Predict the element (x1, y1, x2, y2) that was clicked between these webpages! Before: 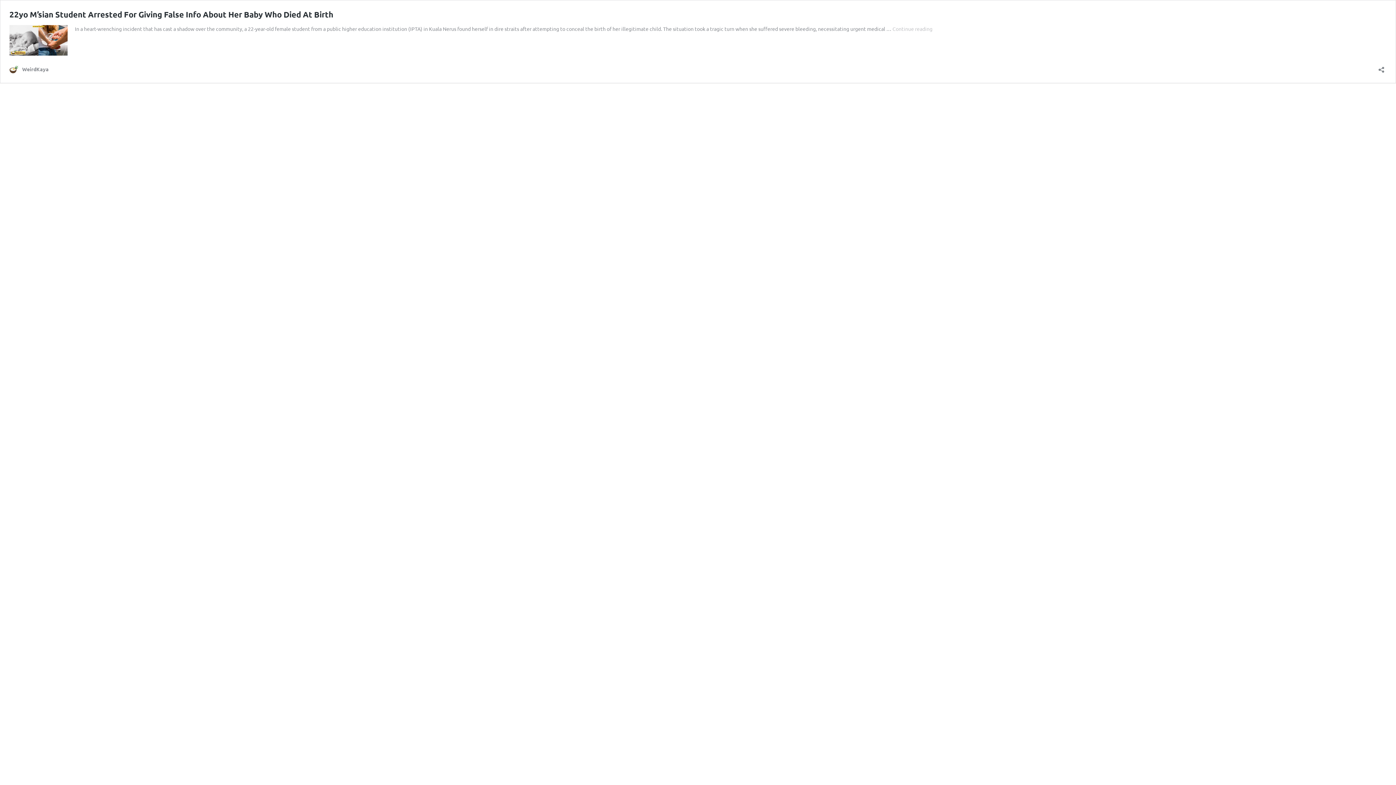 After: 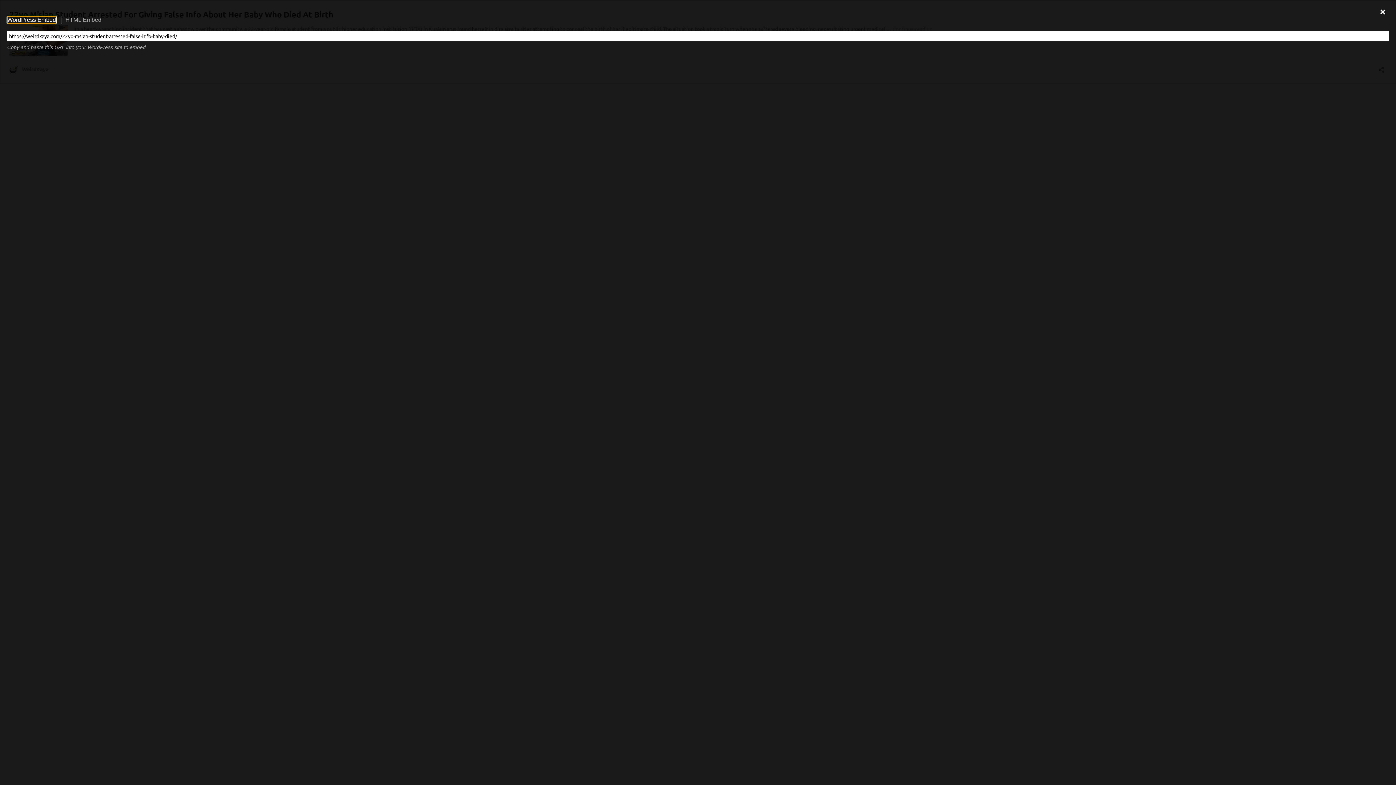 Action: bbox: (1376, 61, 1386, 73) label: Open sharing dialog